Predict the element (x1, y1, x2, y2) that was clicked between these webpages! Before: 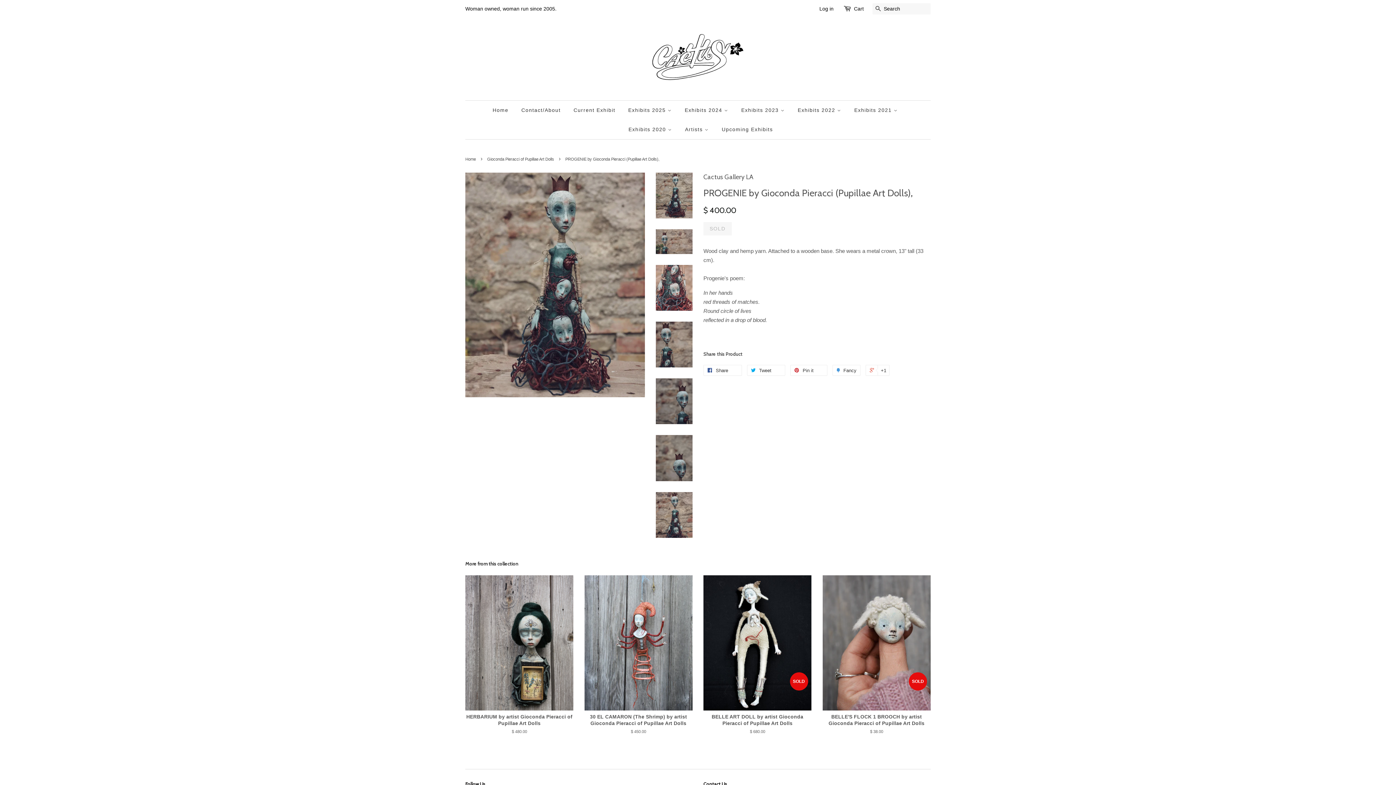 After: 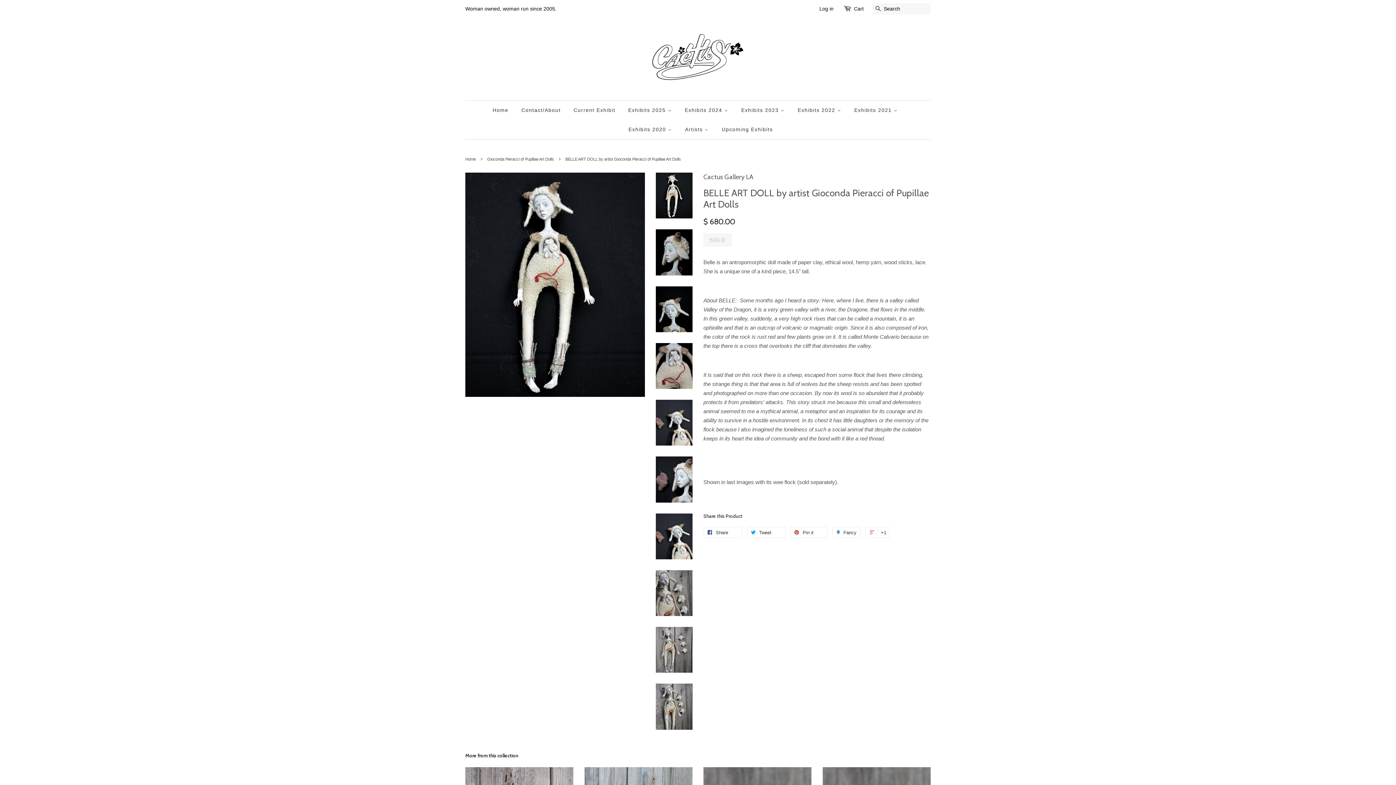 Action: bbox: (703, 575, 811, 747) label: SOLD

BELLE ART DOLL by artist Gioconda Pieracci of Pupillae Art Dolls

$ 680.00